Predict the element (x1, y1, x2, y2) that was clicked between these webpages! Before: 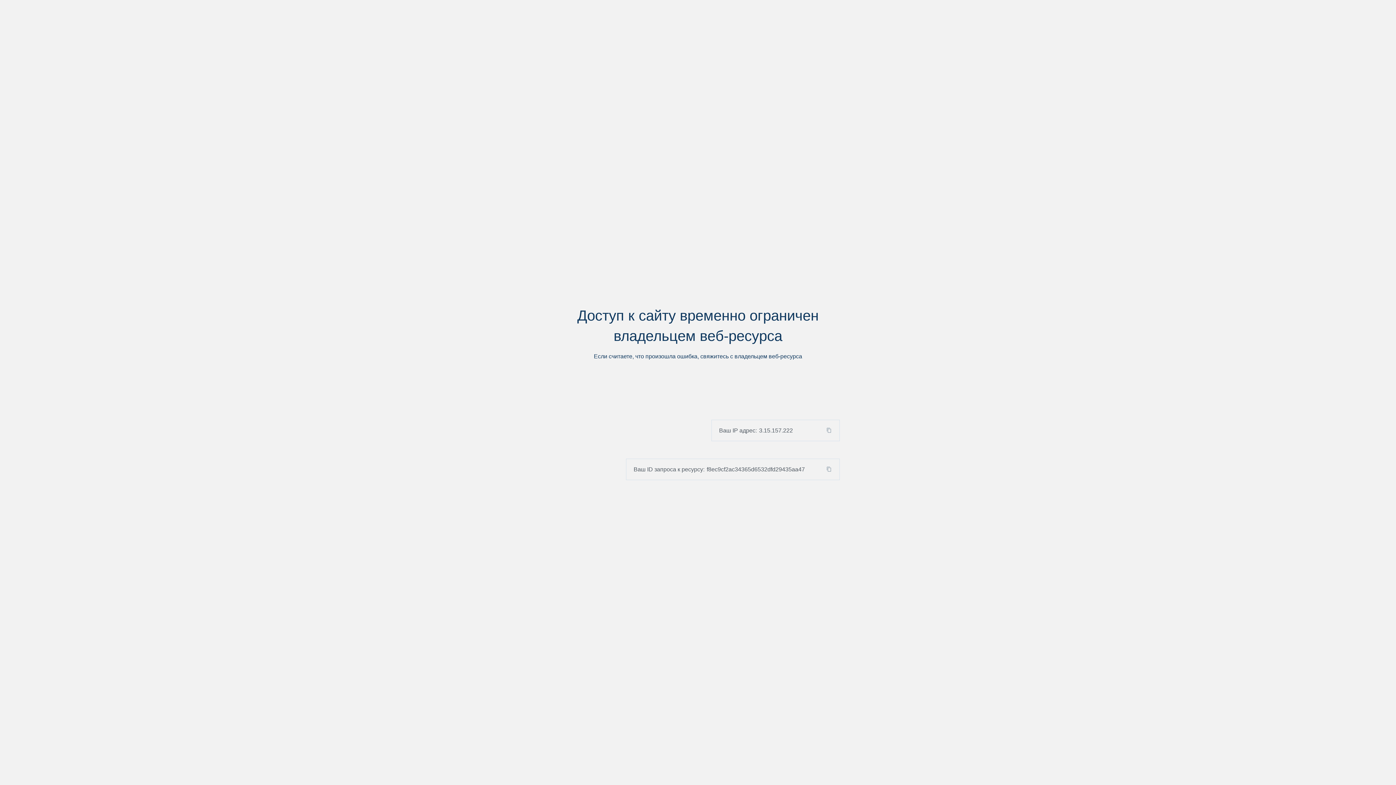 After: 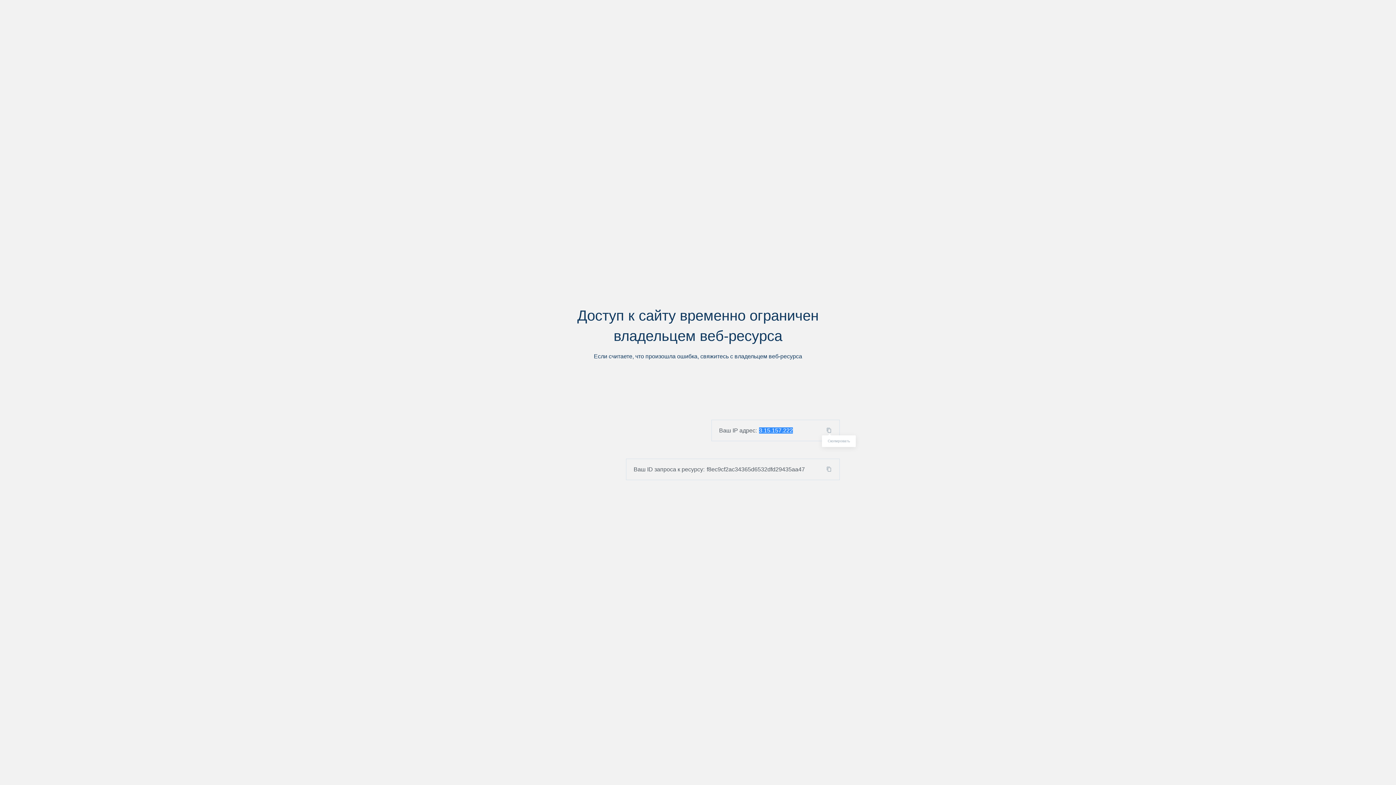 Action: bbox: (824, 427, 839, 433)